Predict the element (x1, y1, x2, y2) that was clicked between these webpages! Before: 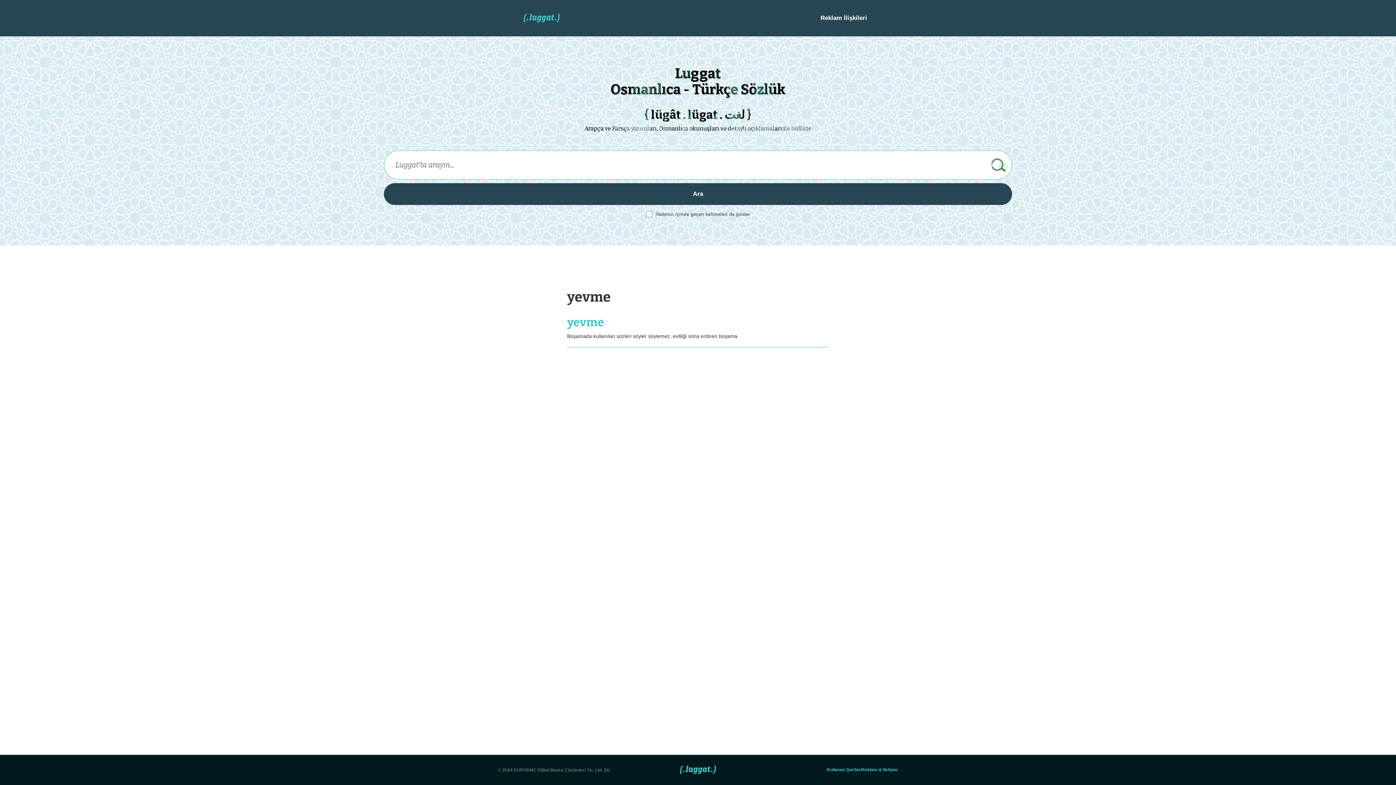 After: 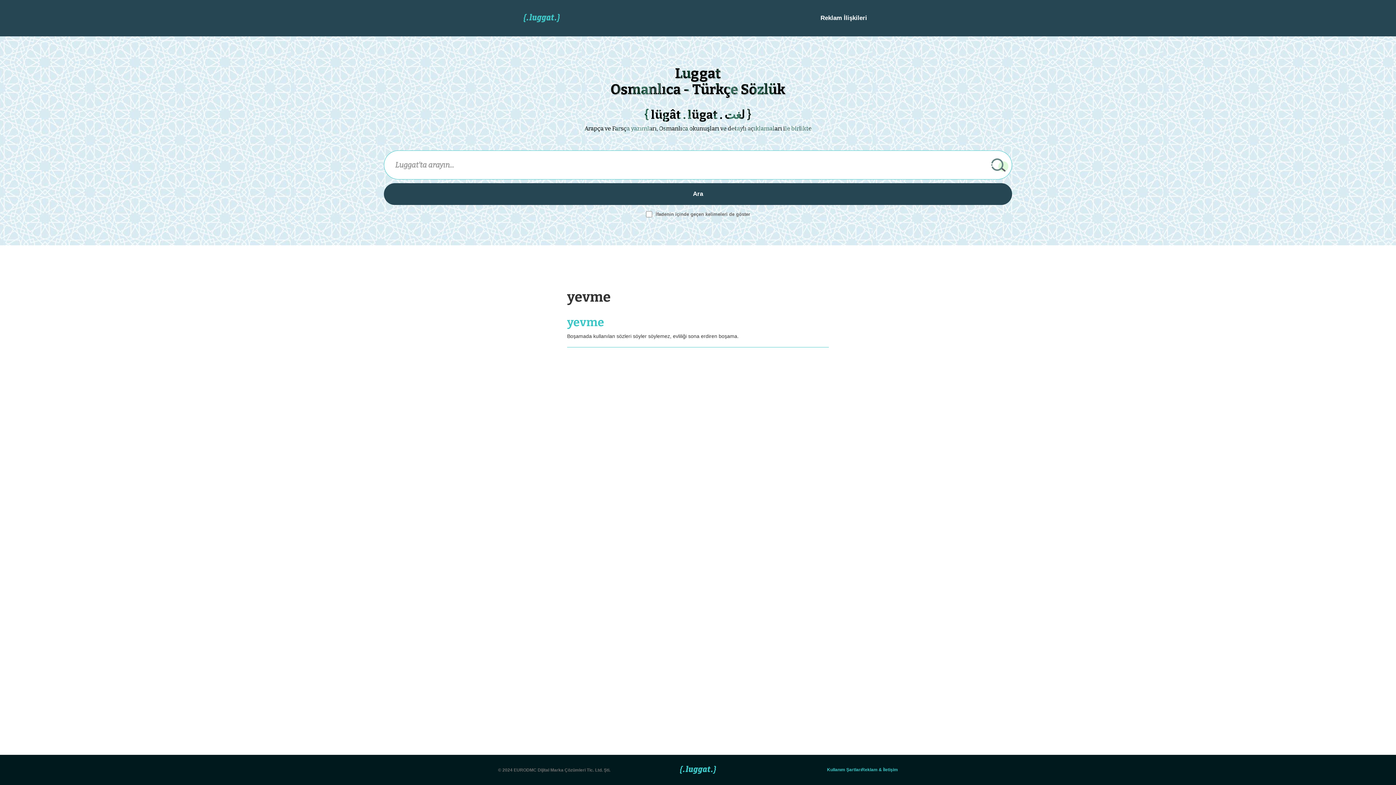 Action: bbox: (498, 766, 610, 774) label: © 2024 EURODMC Dijital Marka Çözümleri Tic. Ltd. Şti.